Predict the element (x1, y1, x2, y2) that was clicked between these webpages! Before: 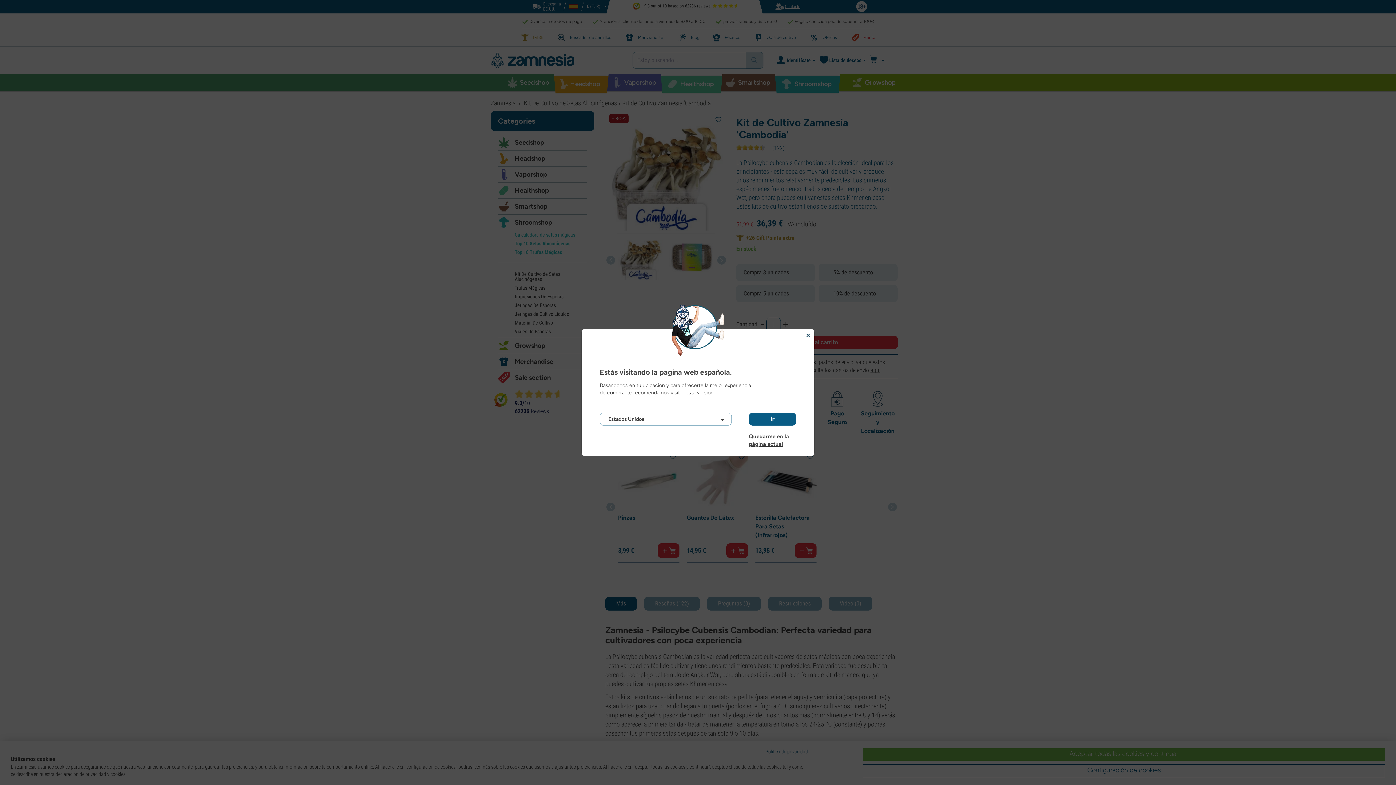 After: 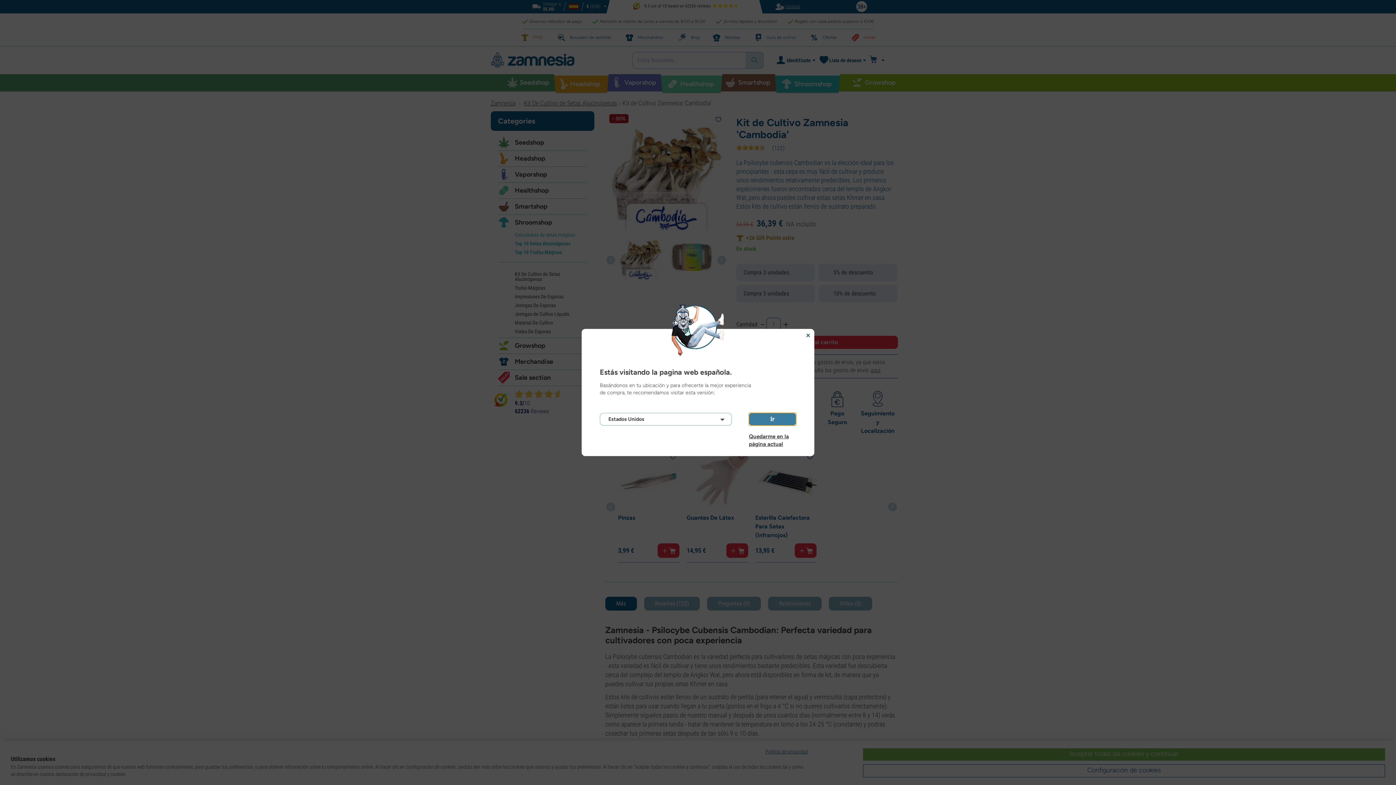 Action: bbox: (749, 413, 796, 425) label: Ir